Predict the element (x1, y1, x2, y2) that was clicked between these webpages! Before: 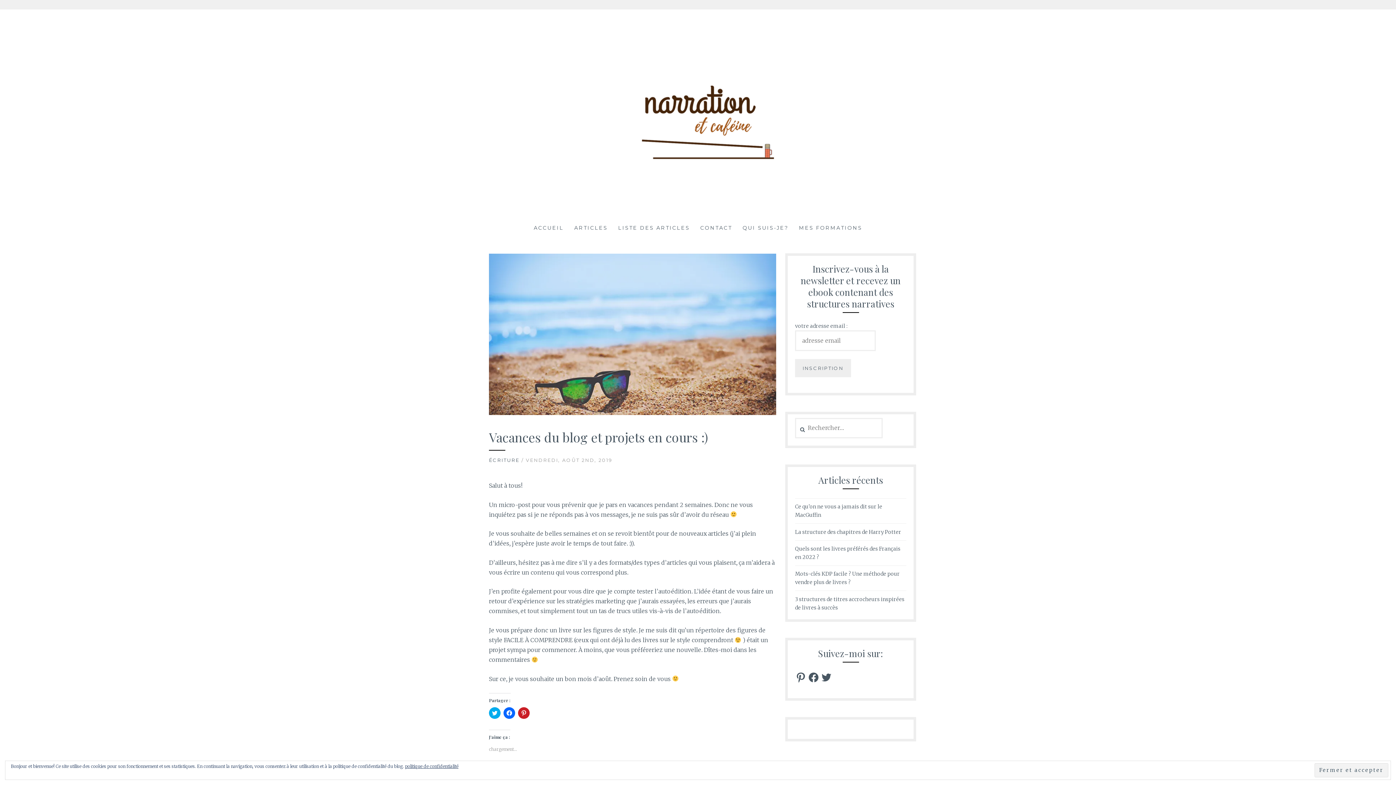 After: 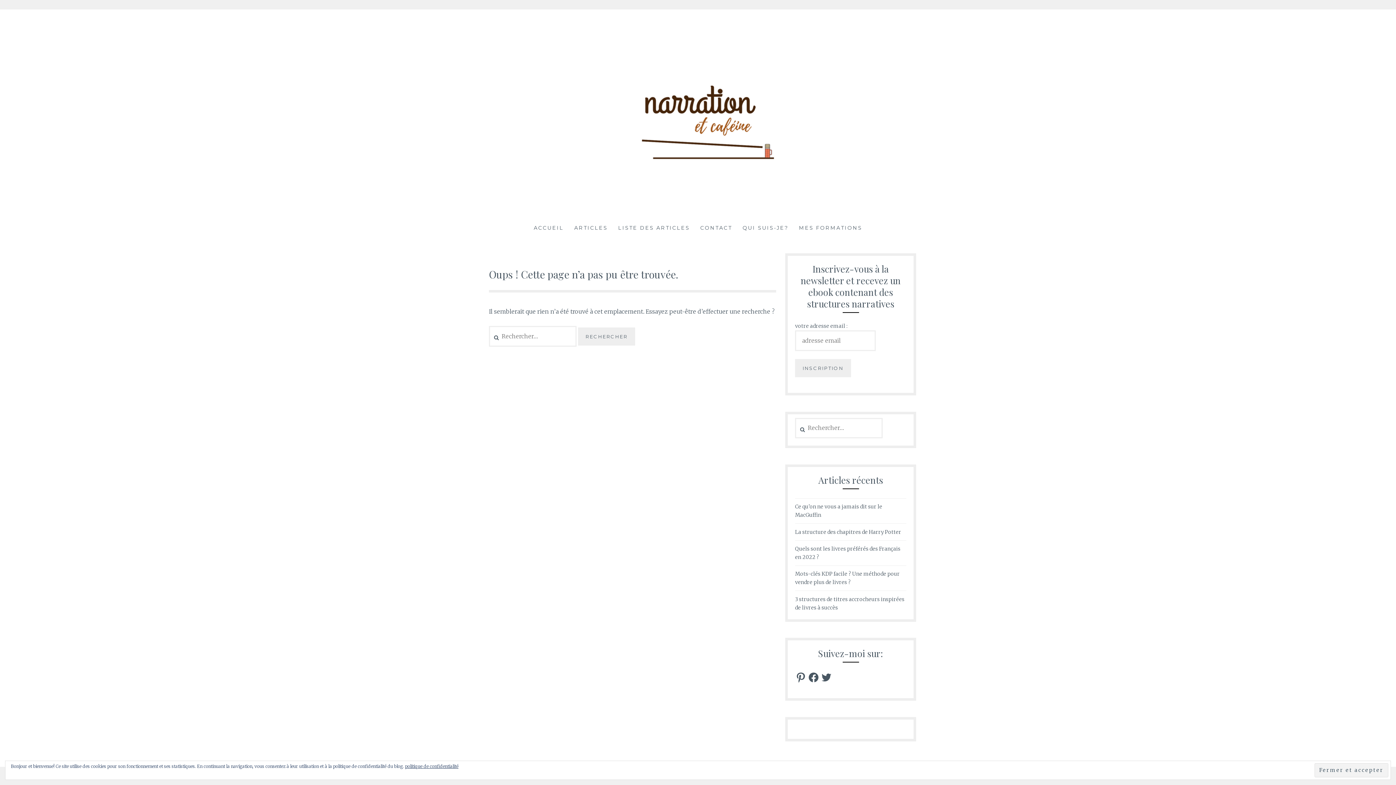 Action: label: politique de confidentialité bbox: (405, 764, 458, 770)